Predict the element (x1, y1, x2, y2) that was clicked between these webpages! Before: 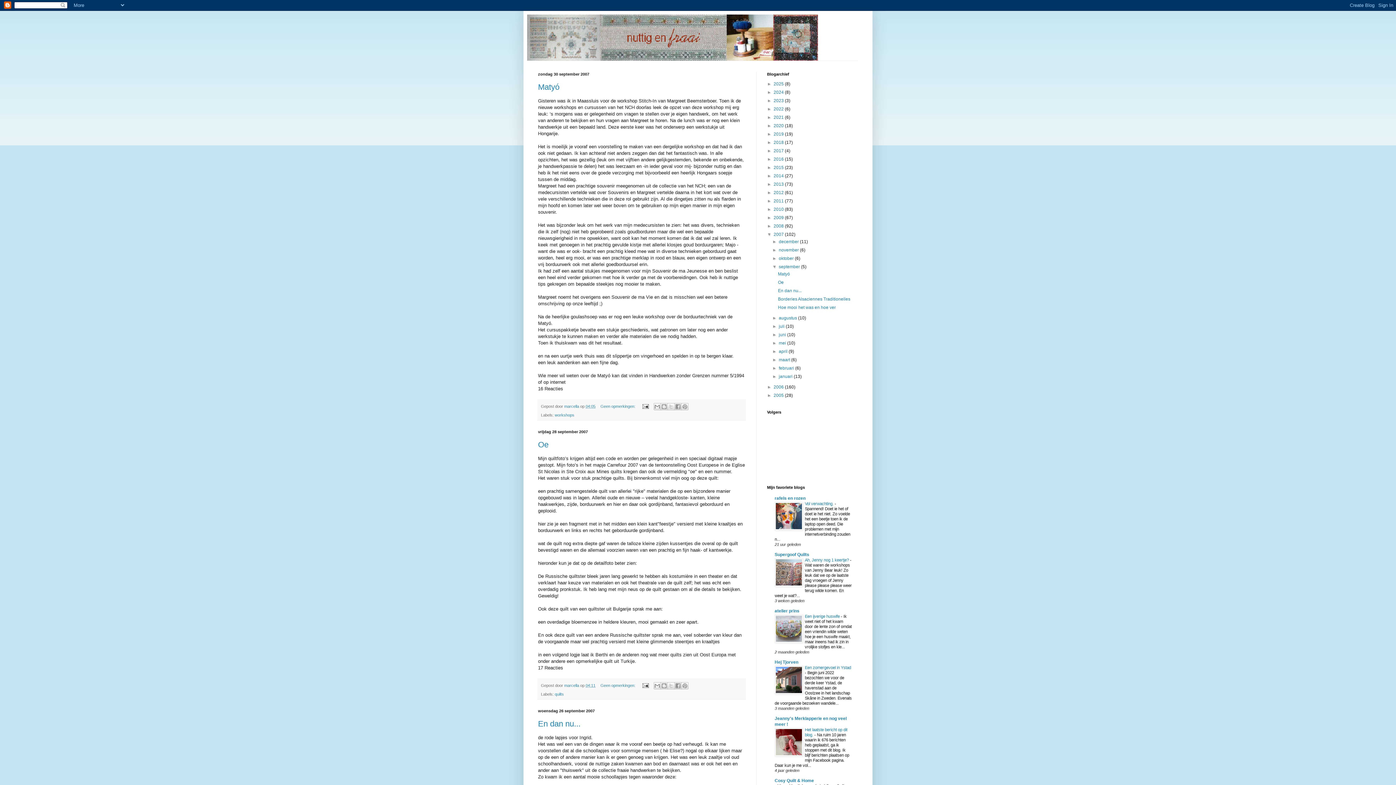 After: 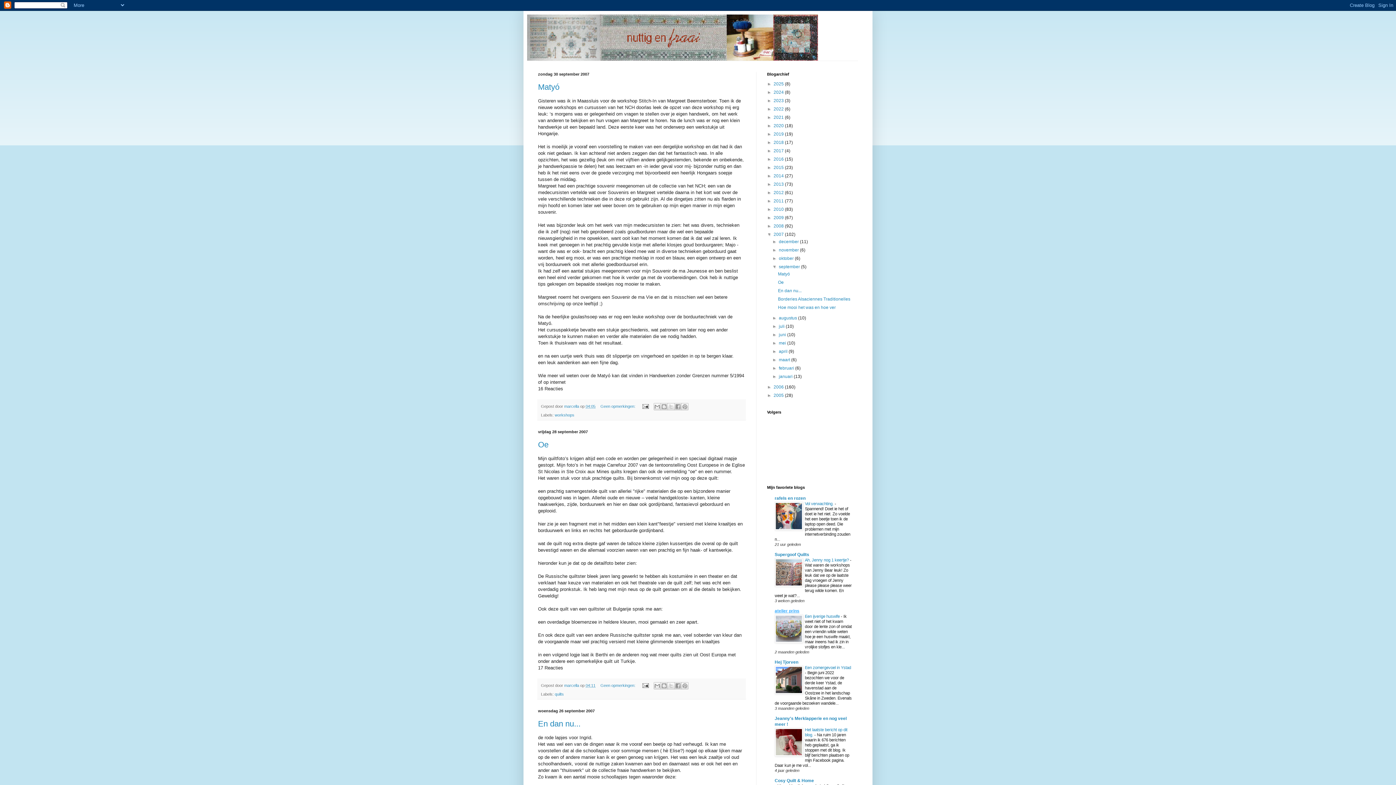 Action: label: atelier prins bbox: (774, 608, 799, 613)